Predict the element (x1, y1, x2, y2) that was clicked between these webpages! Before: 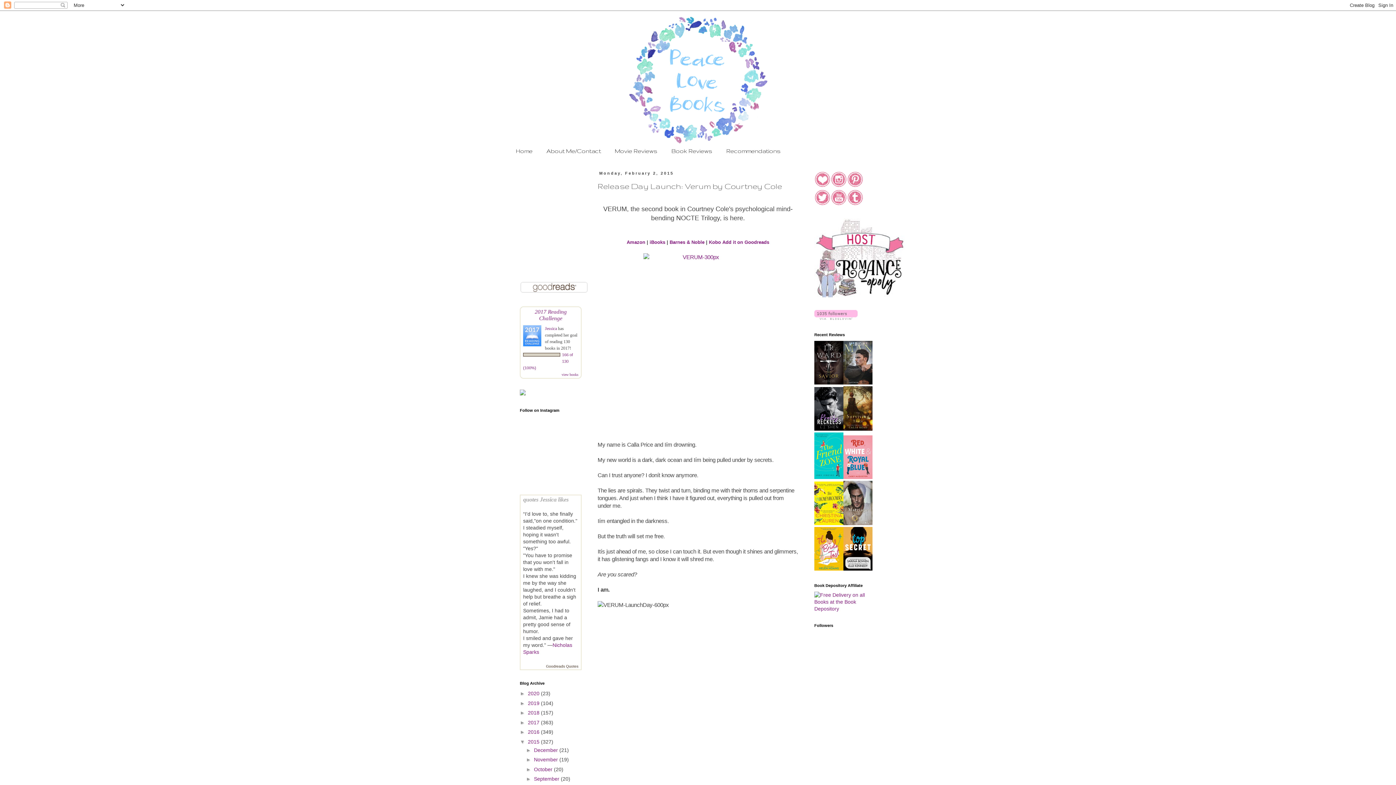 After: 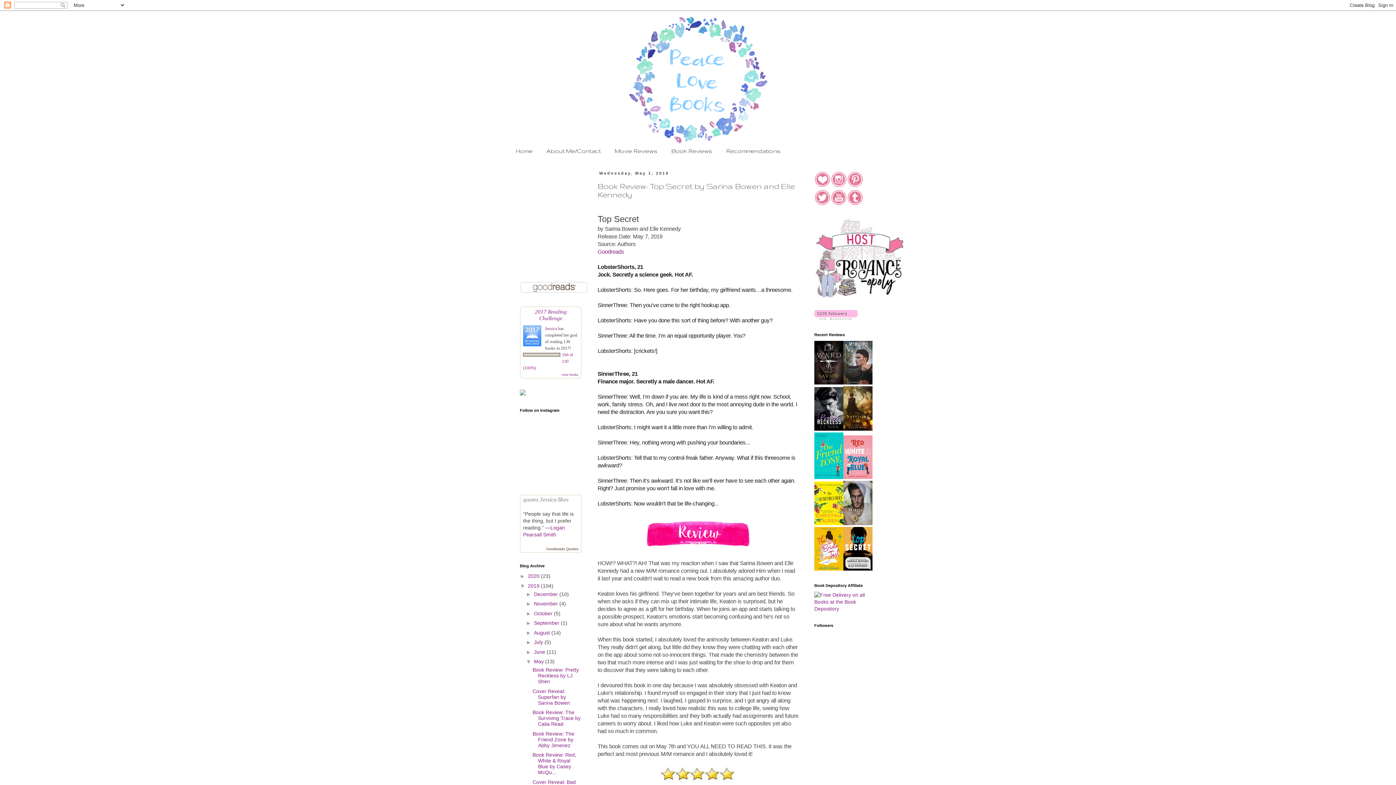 Action: bbox: (843, 566, 872, 572)